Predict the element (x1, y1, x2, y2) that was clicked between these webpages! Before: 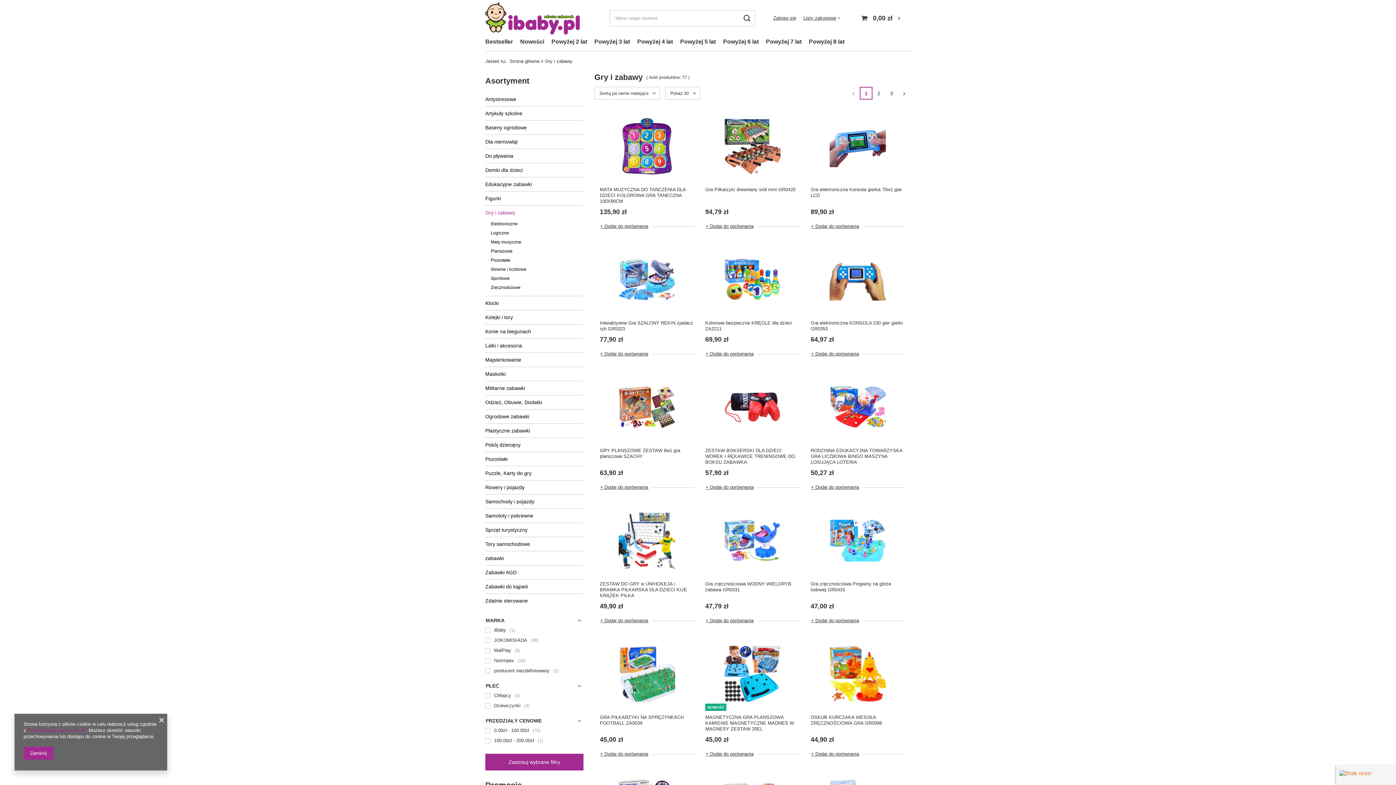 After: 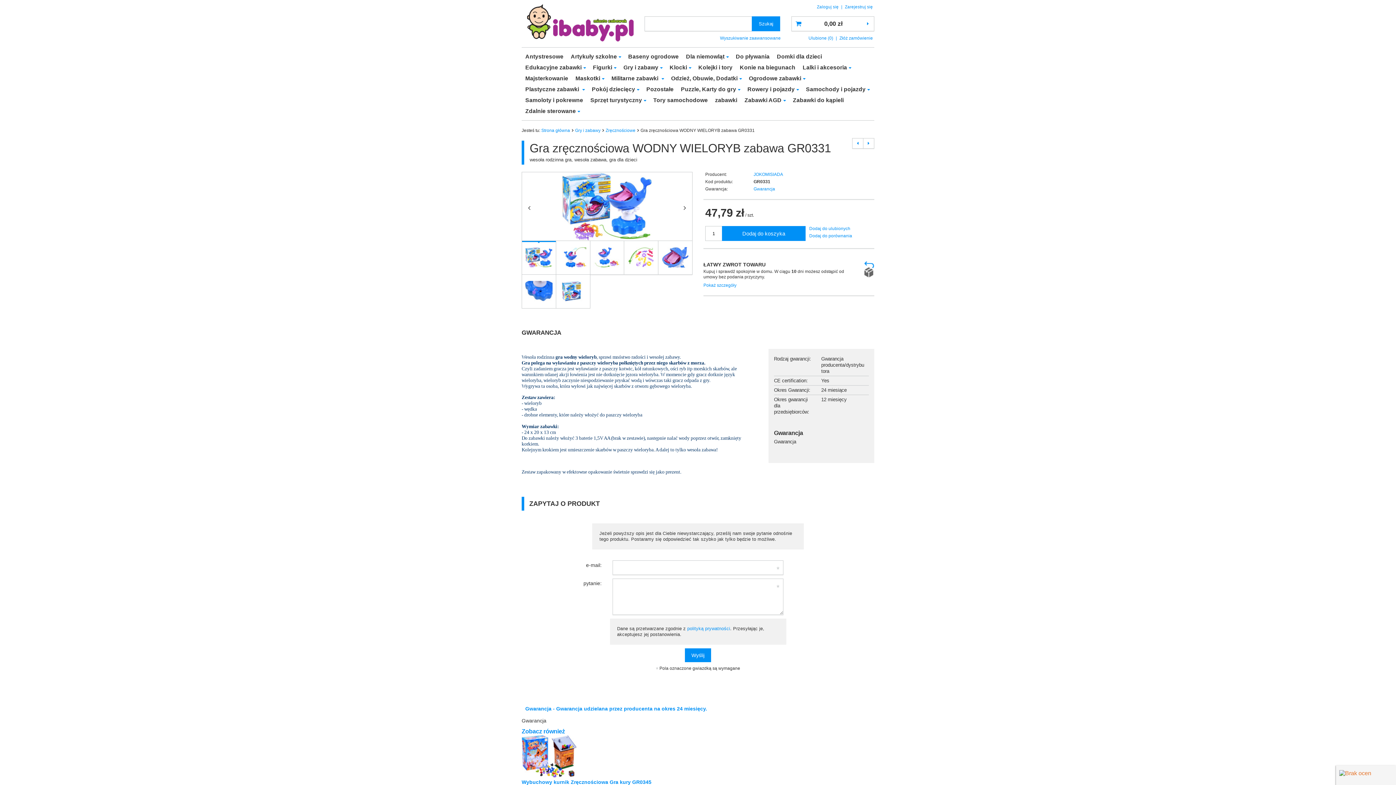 Action: label: Gra zręcznościowa WODNY WIELORYB zabawa GR0331 bbox: (705, 581, 799, 598)